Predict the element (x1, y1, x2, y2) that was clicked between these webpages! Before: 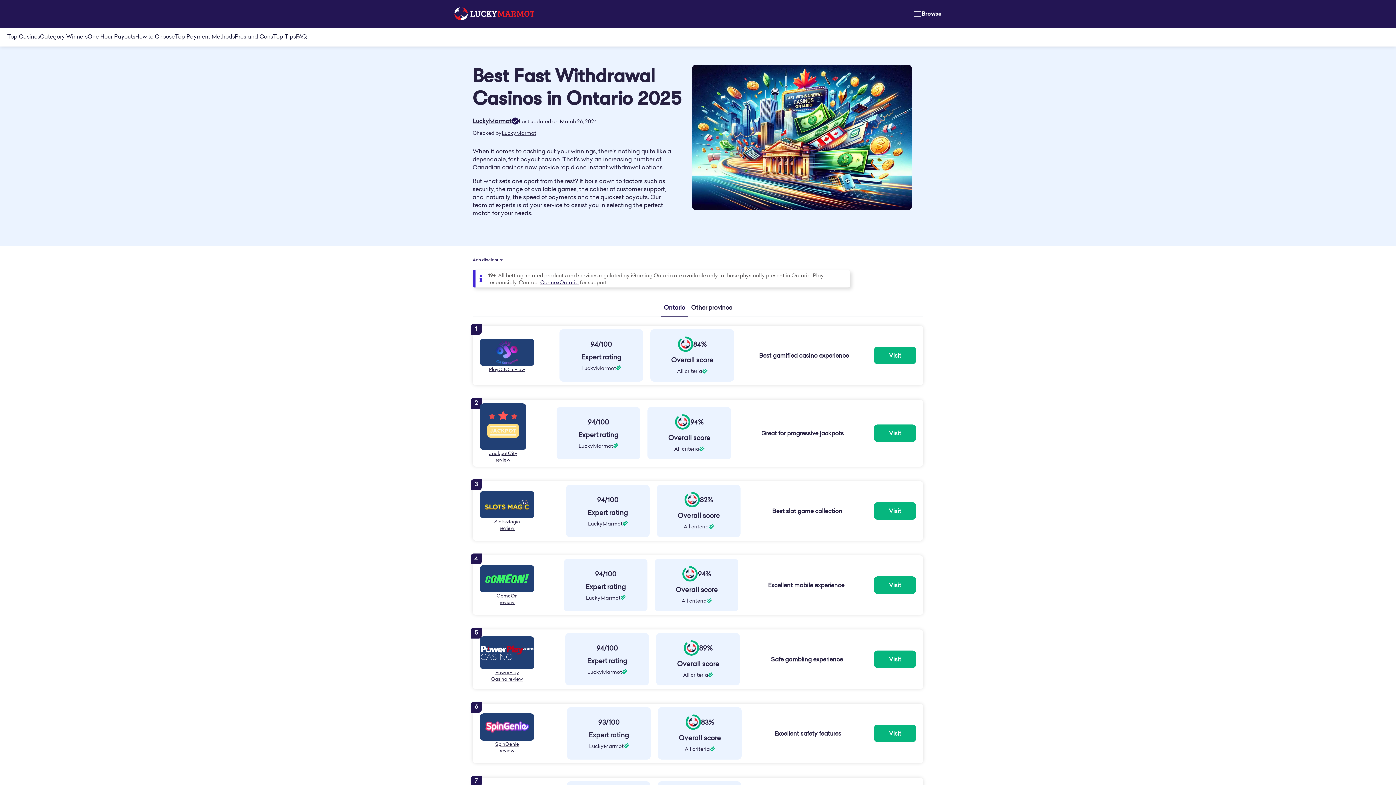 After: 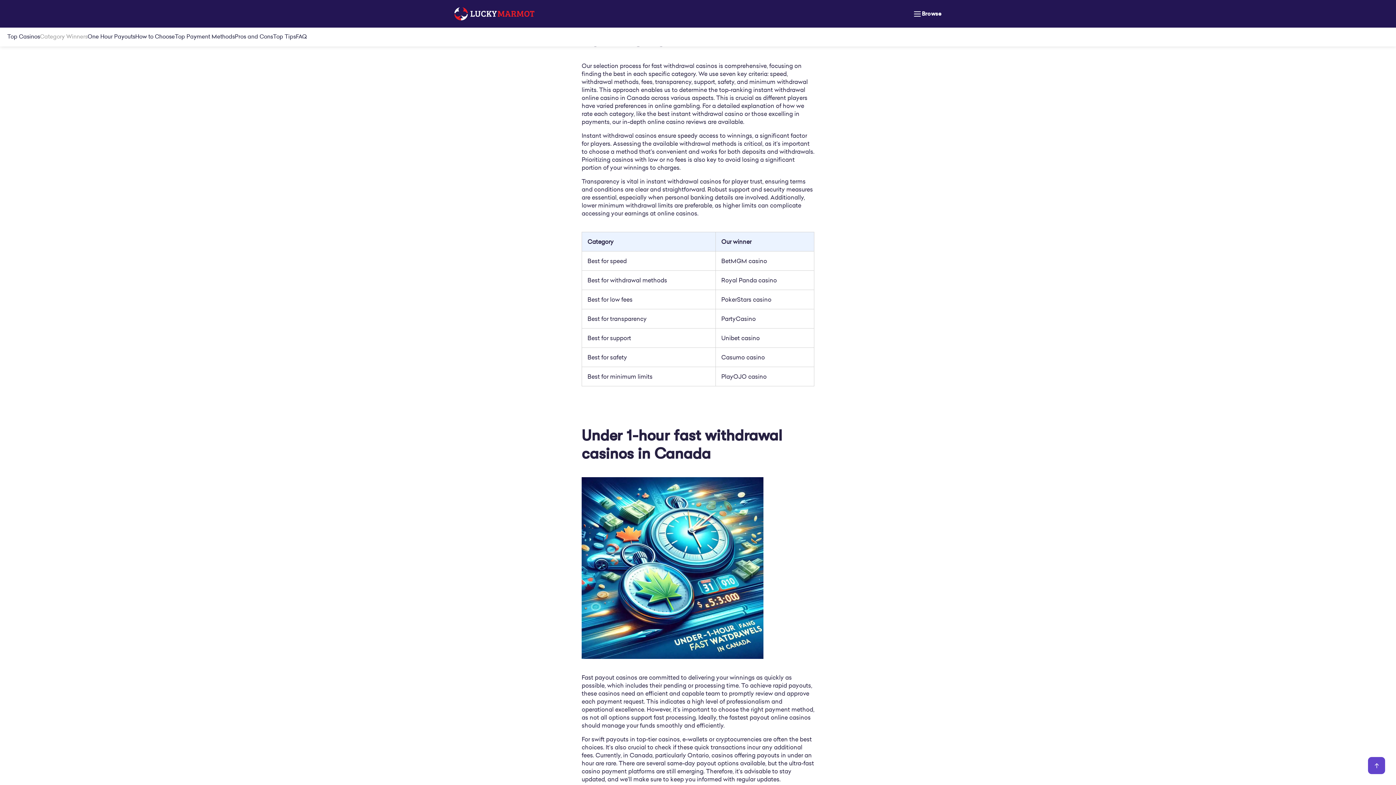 Action: bbox: (40, 26, 87, 46) label: Category Winners